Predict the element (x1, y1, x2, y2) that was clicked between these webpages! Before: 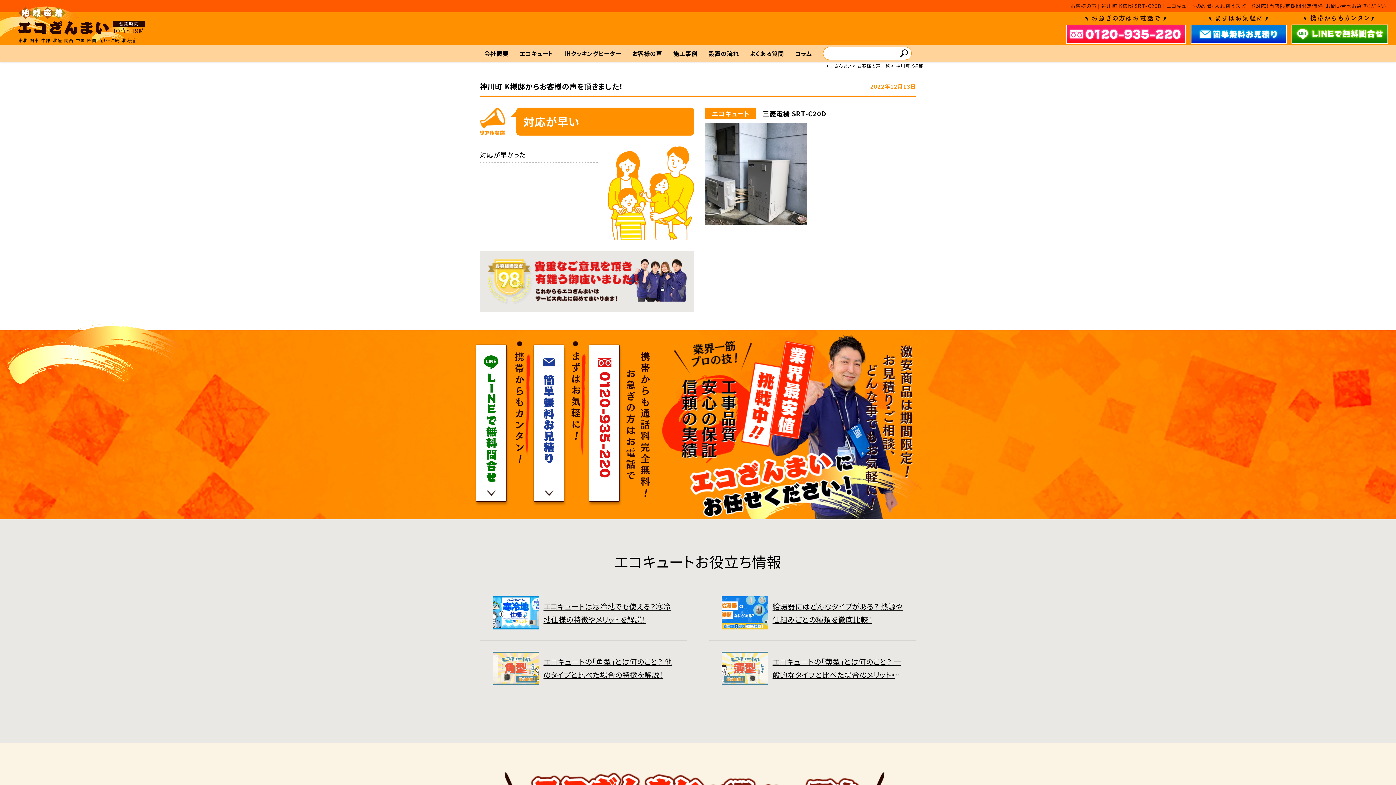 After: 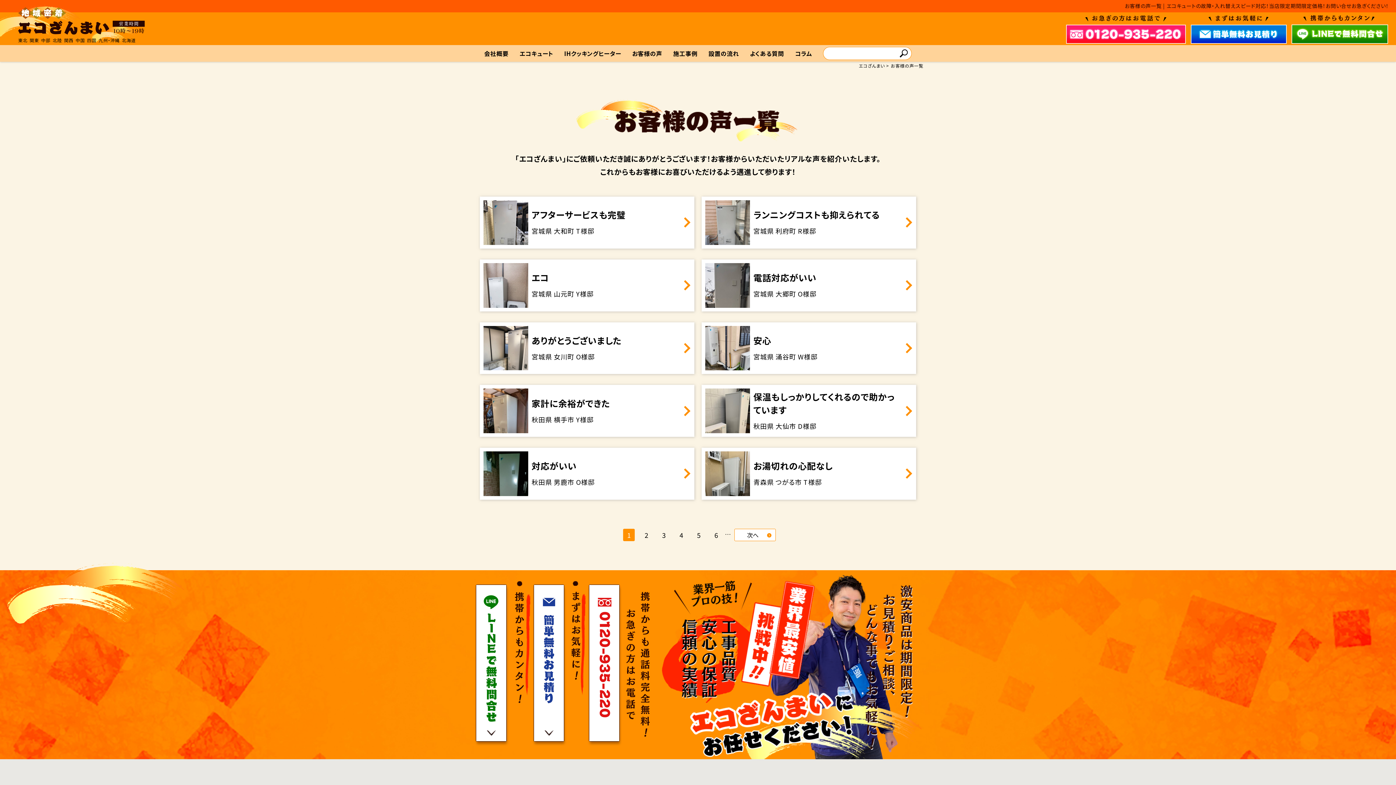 Action: bbox: (857, 62, 890, 68) label: お客様の声一覧